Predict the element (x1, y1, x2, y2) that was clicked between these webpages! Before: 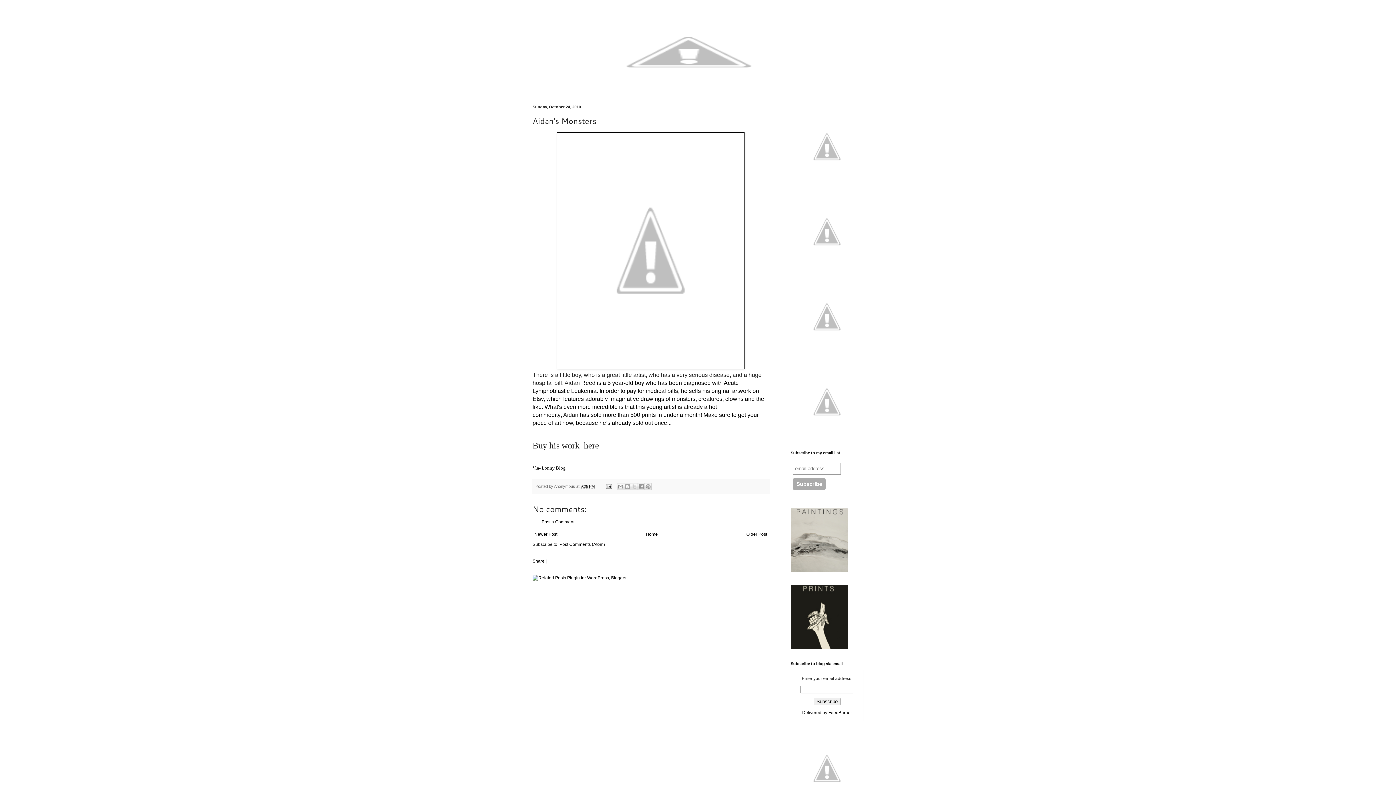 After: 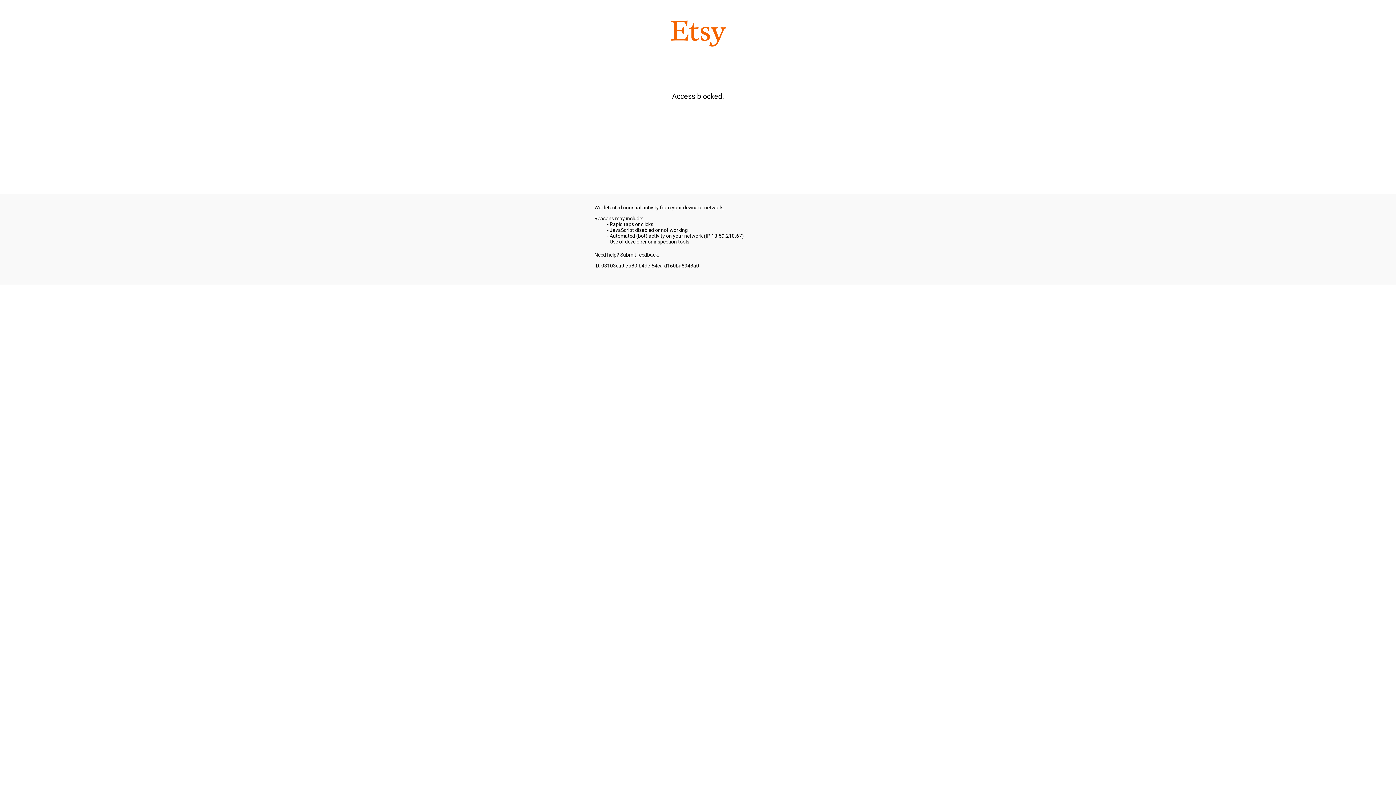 Action: bbox: (581, 444, 599, 449) label:  here